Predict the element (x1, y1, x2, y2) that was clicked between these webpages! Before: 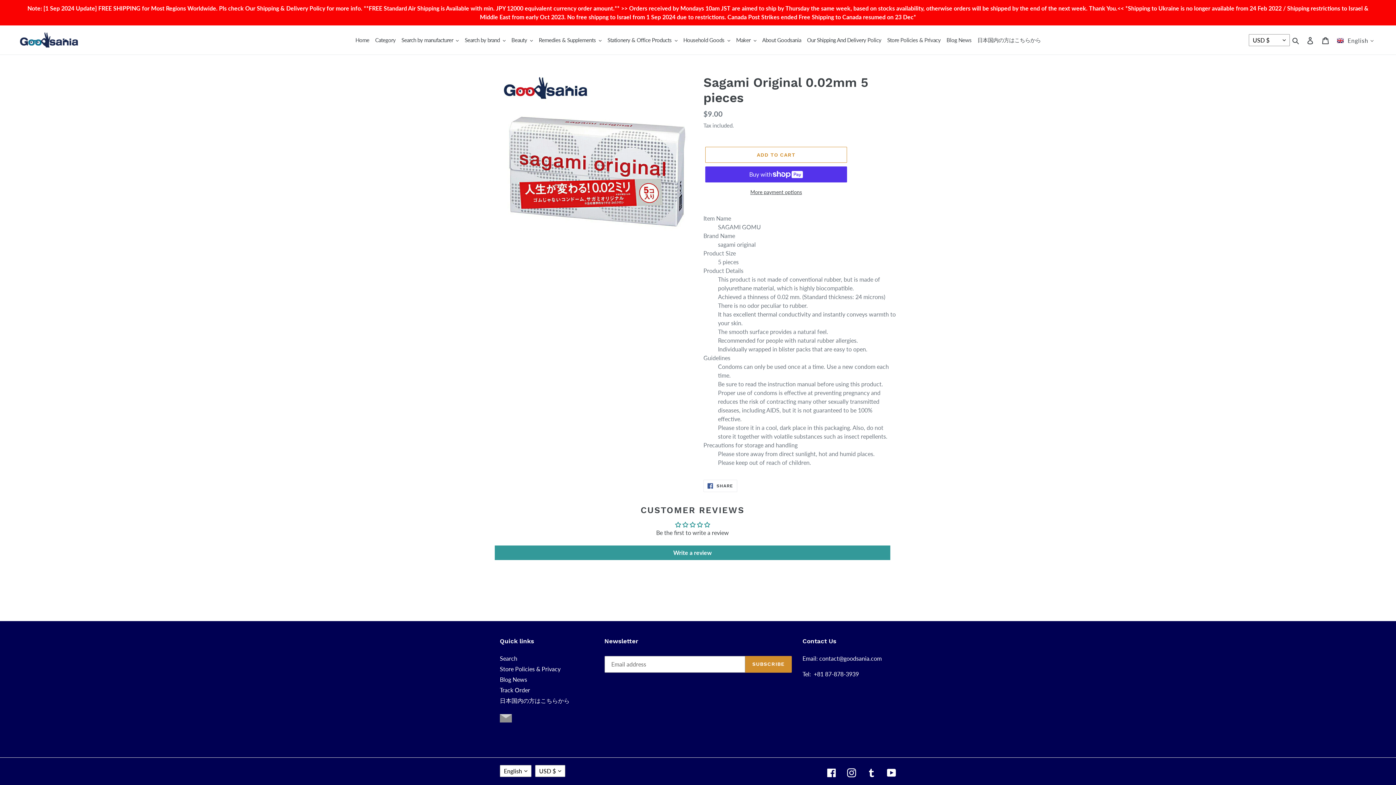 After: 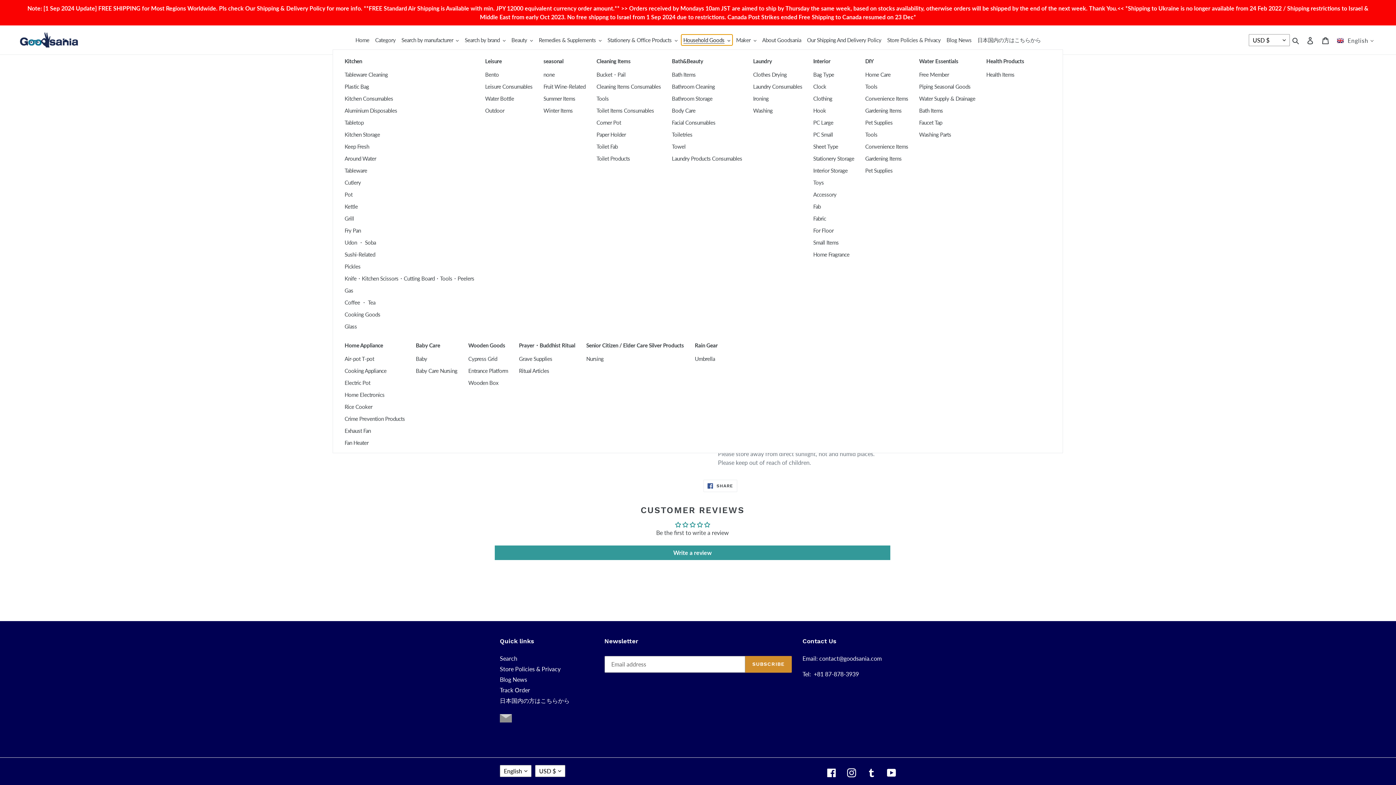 Action: label: Household Goods bbox: (681, 34, 732, 45)